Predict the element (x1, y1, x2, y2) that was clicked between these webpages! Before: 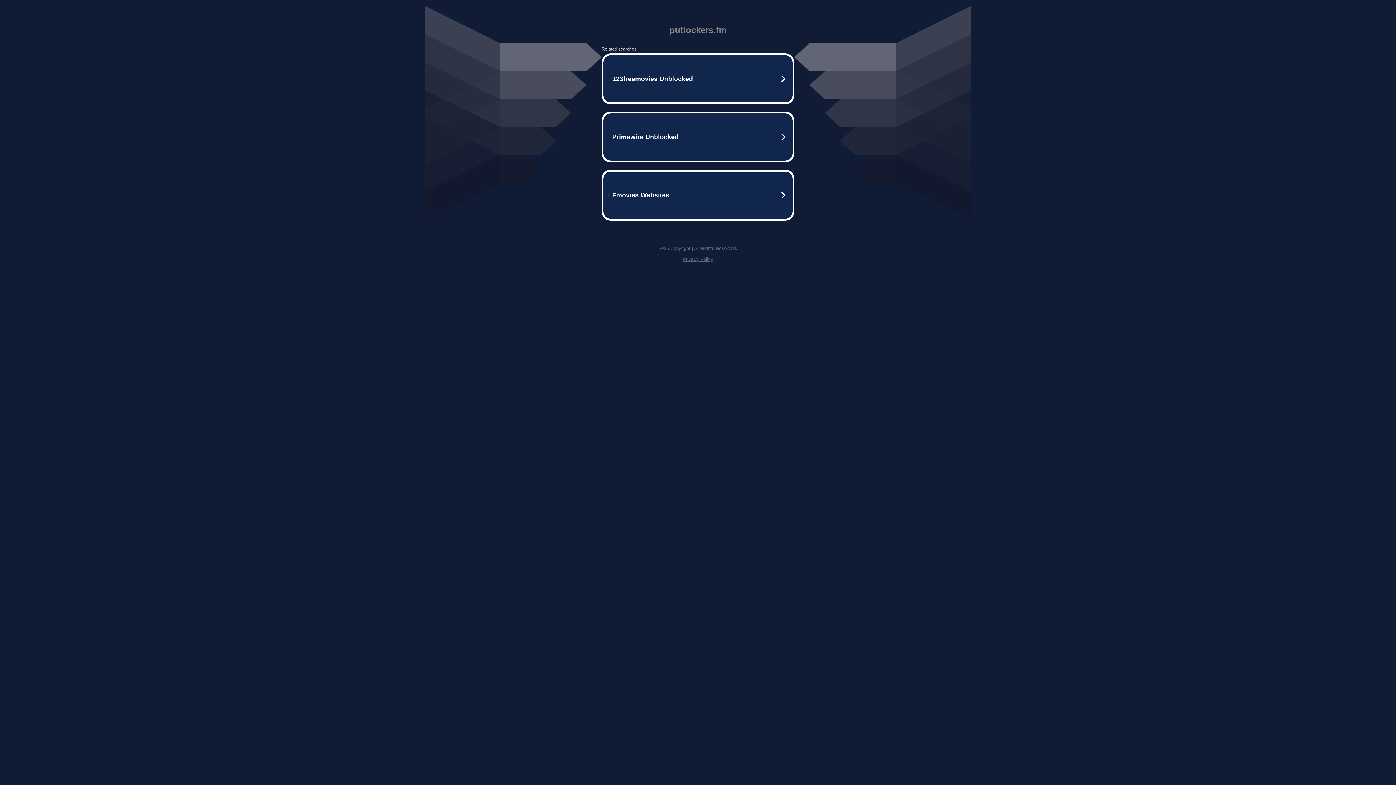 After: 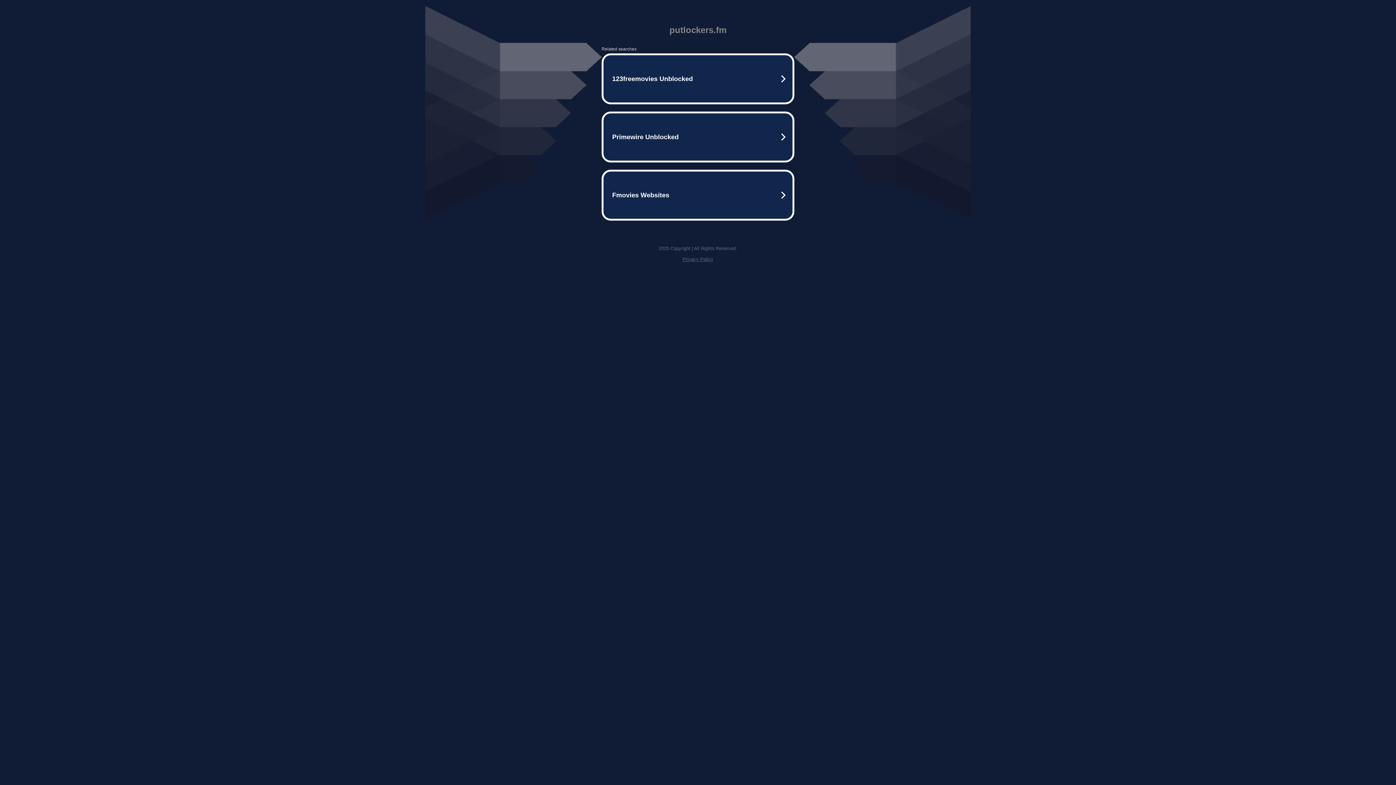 Action: label: Privacy Policy bbox: (682, 256, 713, 262)